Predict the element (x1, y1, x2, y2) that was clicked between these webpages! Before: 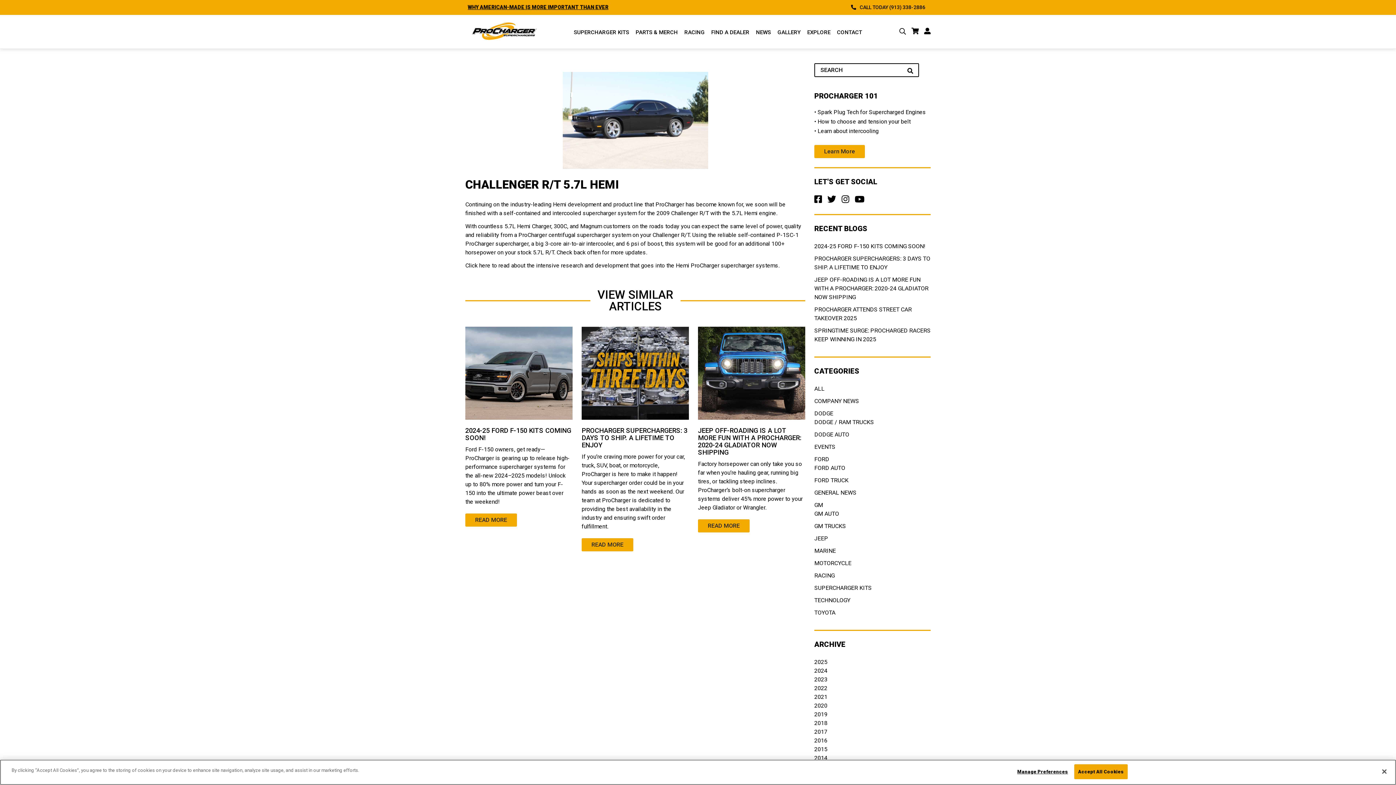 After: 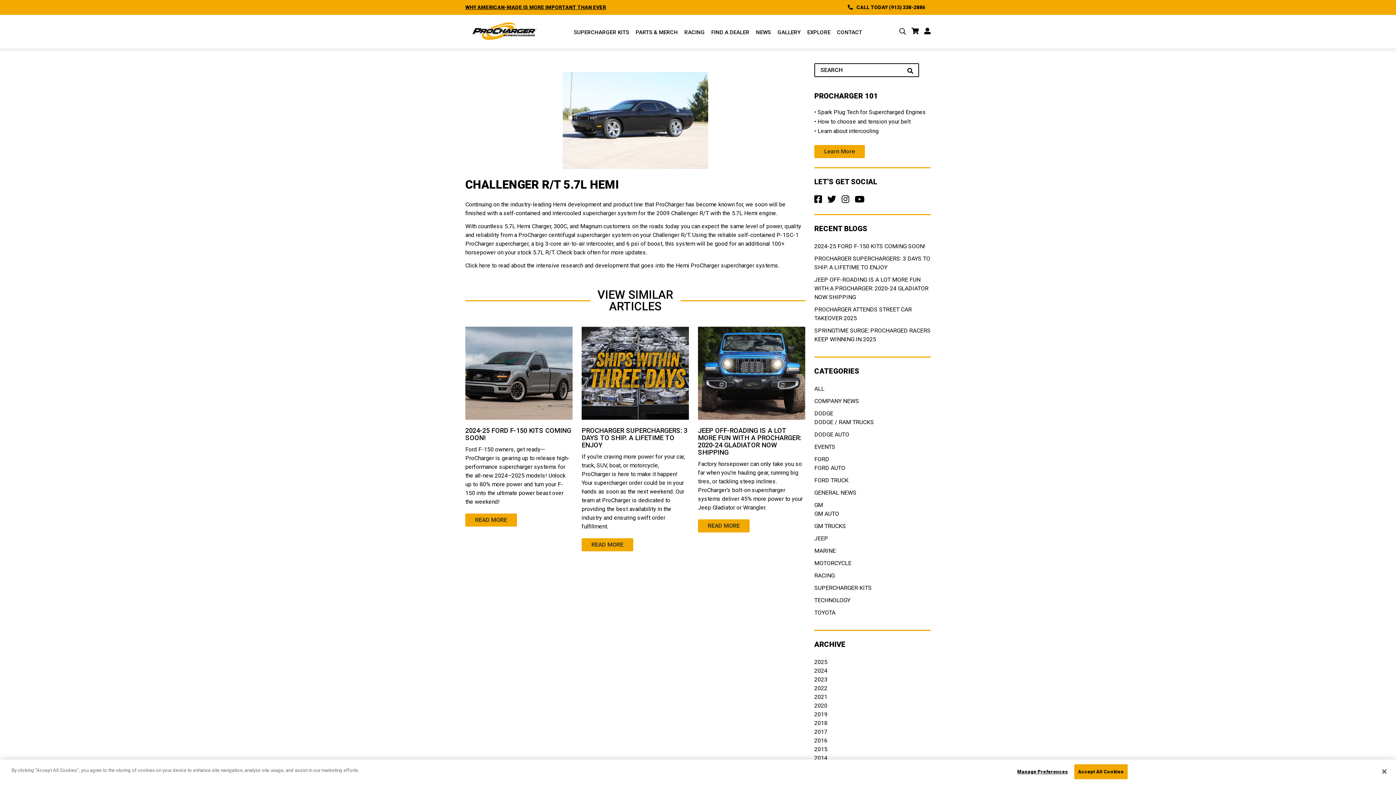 Action: bbox: (851, 3, 925, 11) label: CALL TODAY (913) 338-2886